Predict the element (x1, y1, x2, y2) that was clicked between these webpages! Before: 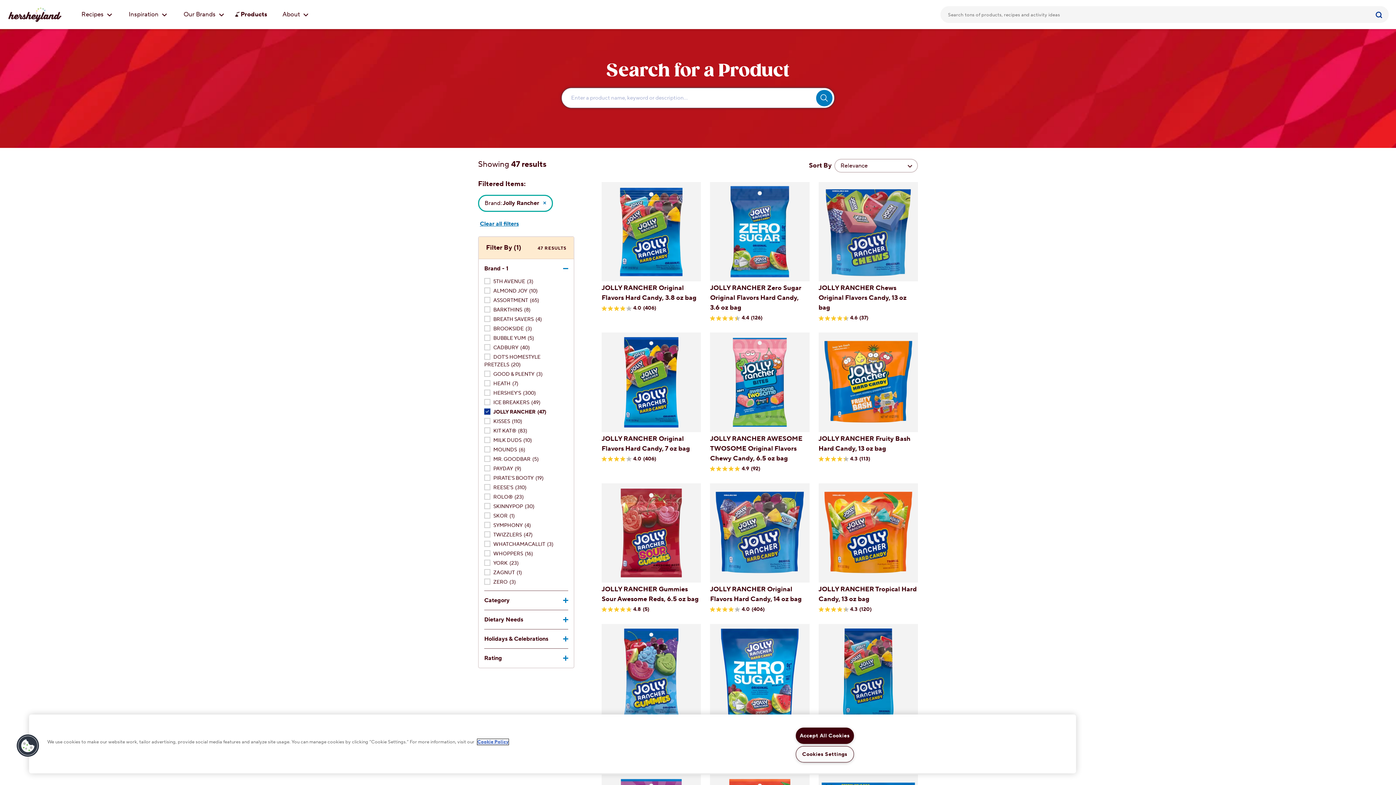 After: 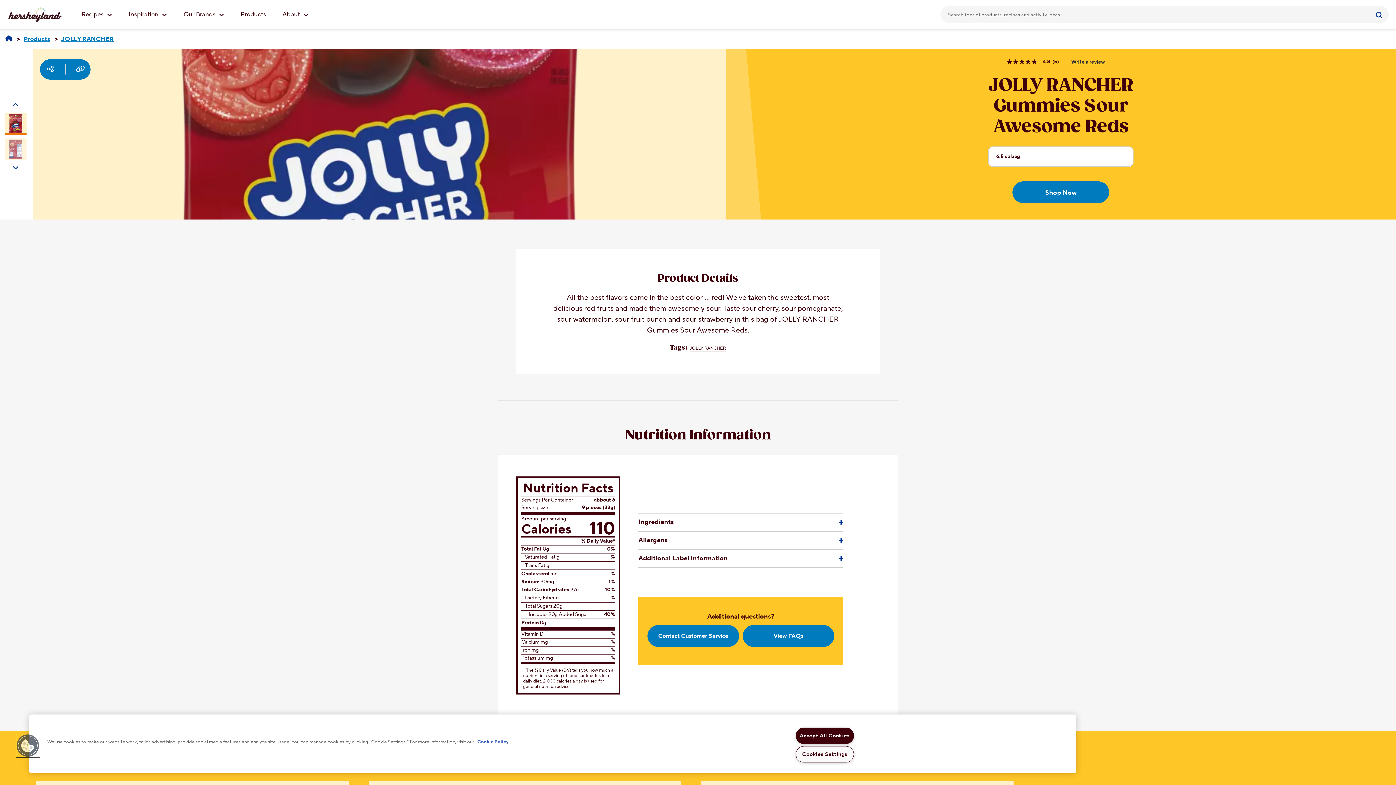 Action: label: JOLLY RANCHER Gummies Sour Awesome Reds, 6.5 oz bag
4.8
(5)
4.8 out of 5 stars. 5 reviews bbox: (601, 483, 701, 617)